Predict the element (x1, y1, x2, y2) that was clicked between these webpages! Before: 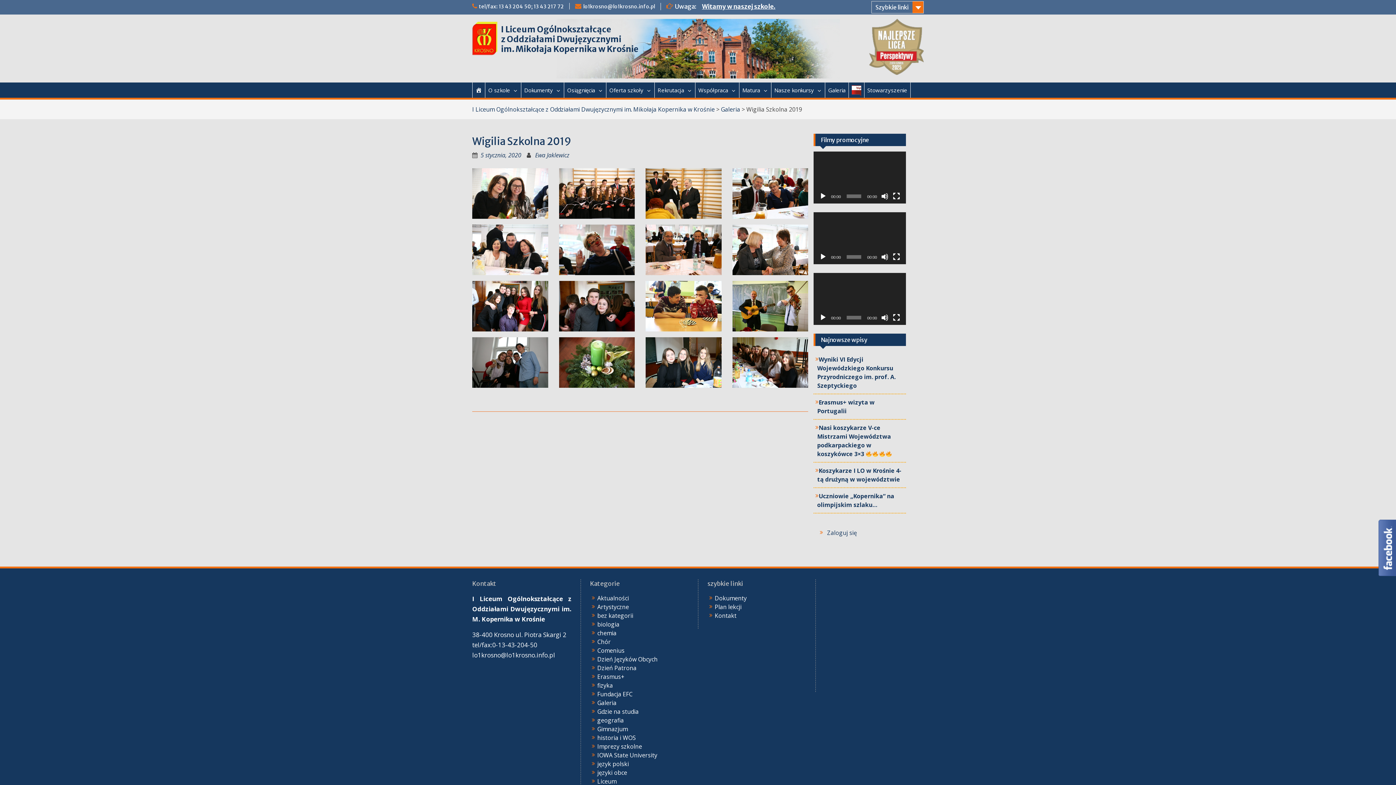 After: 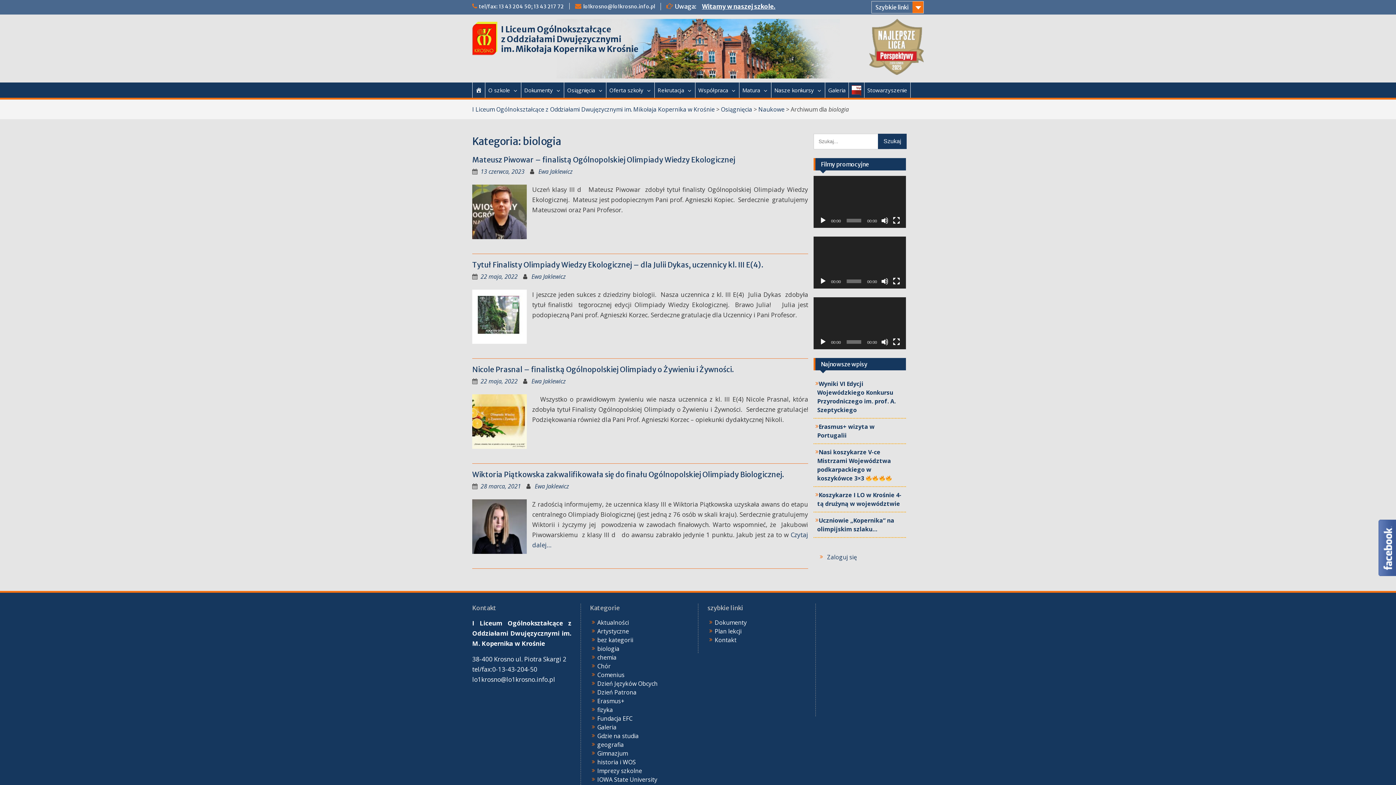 Action: label: biologia bbox: (597, 620, 619, 628)